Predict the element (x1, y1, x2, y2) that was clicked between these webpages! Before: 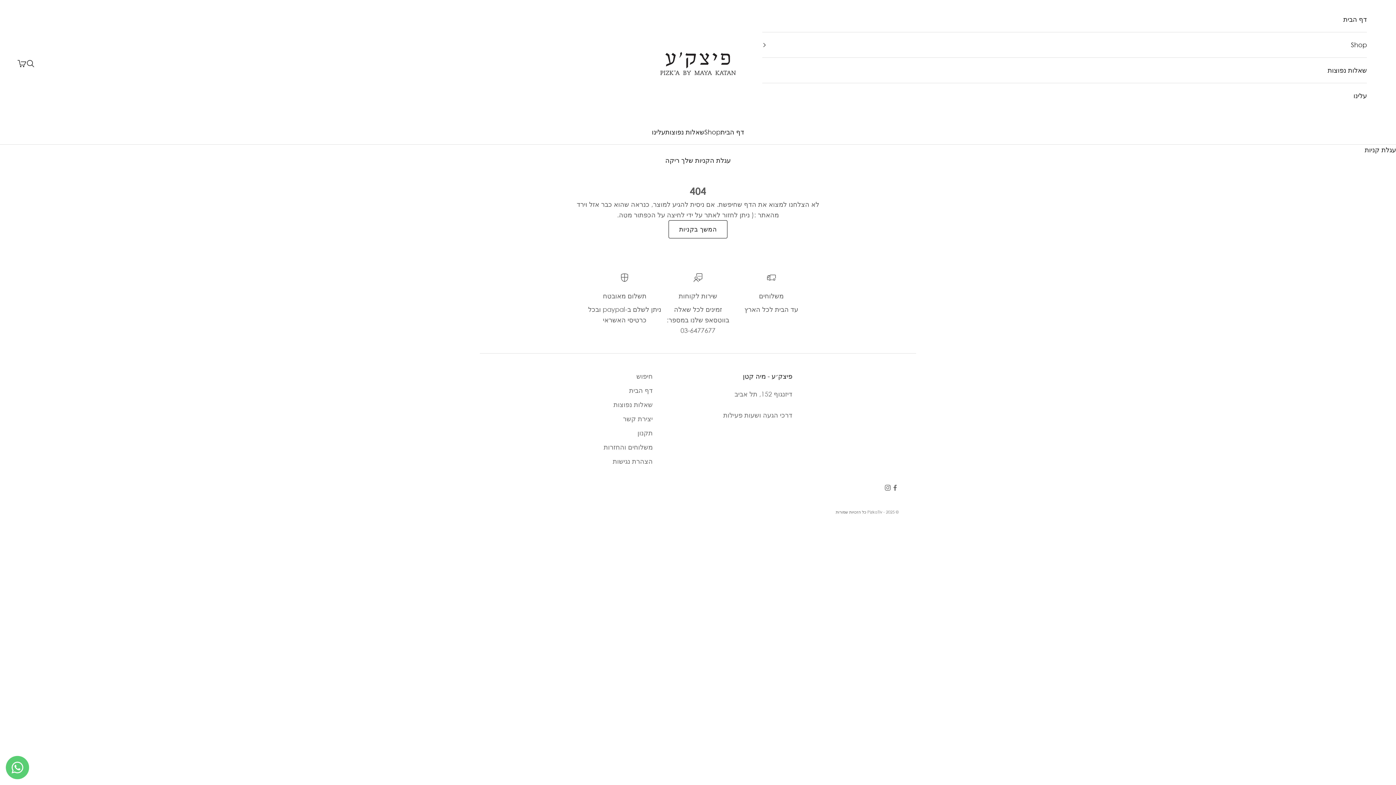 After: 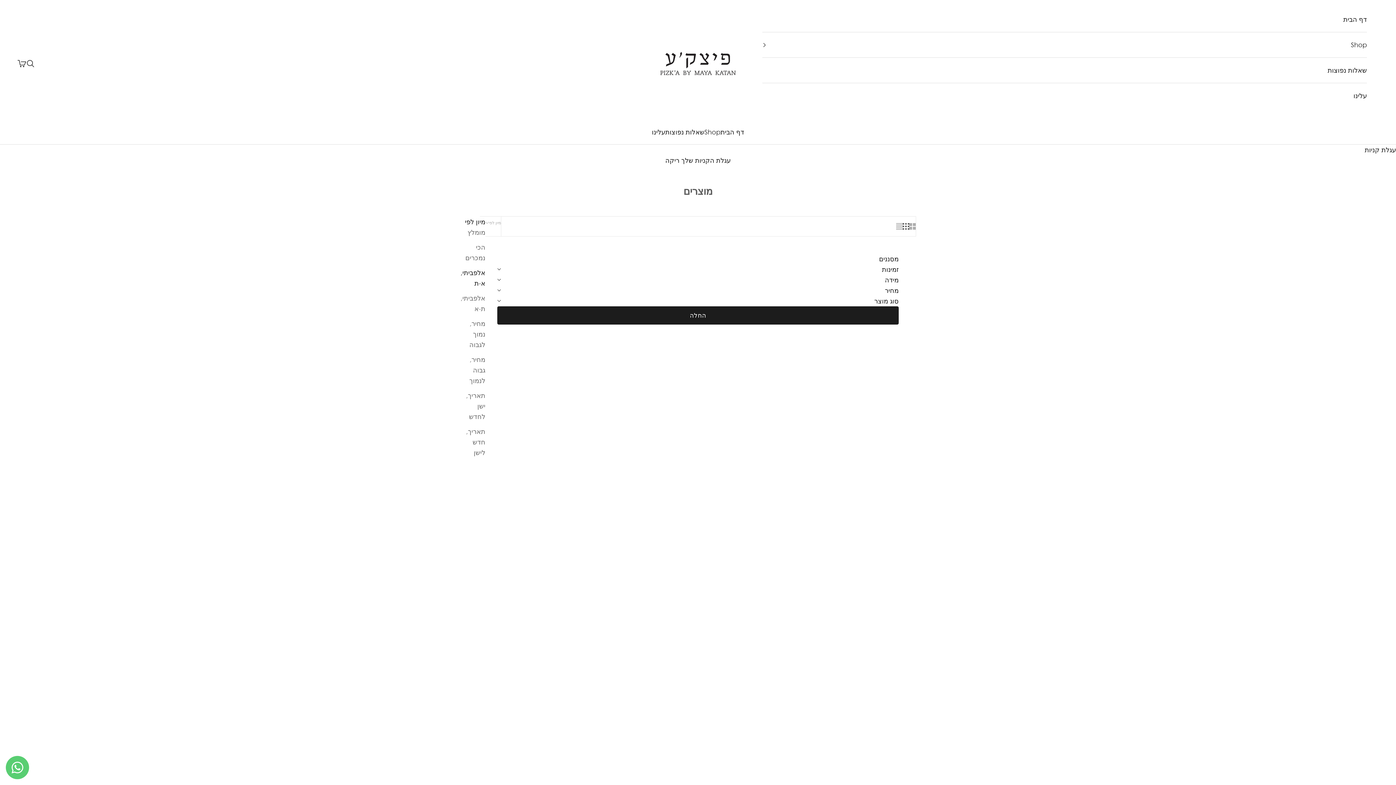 Action: bbox: (668, 220, 727, 238) label: המשך בקניות